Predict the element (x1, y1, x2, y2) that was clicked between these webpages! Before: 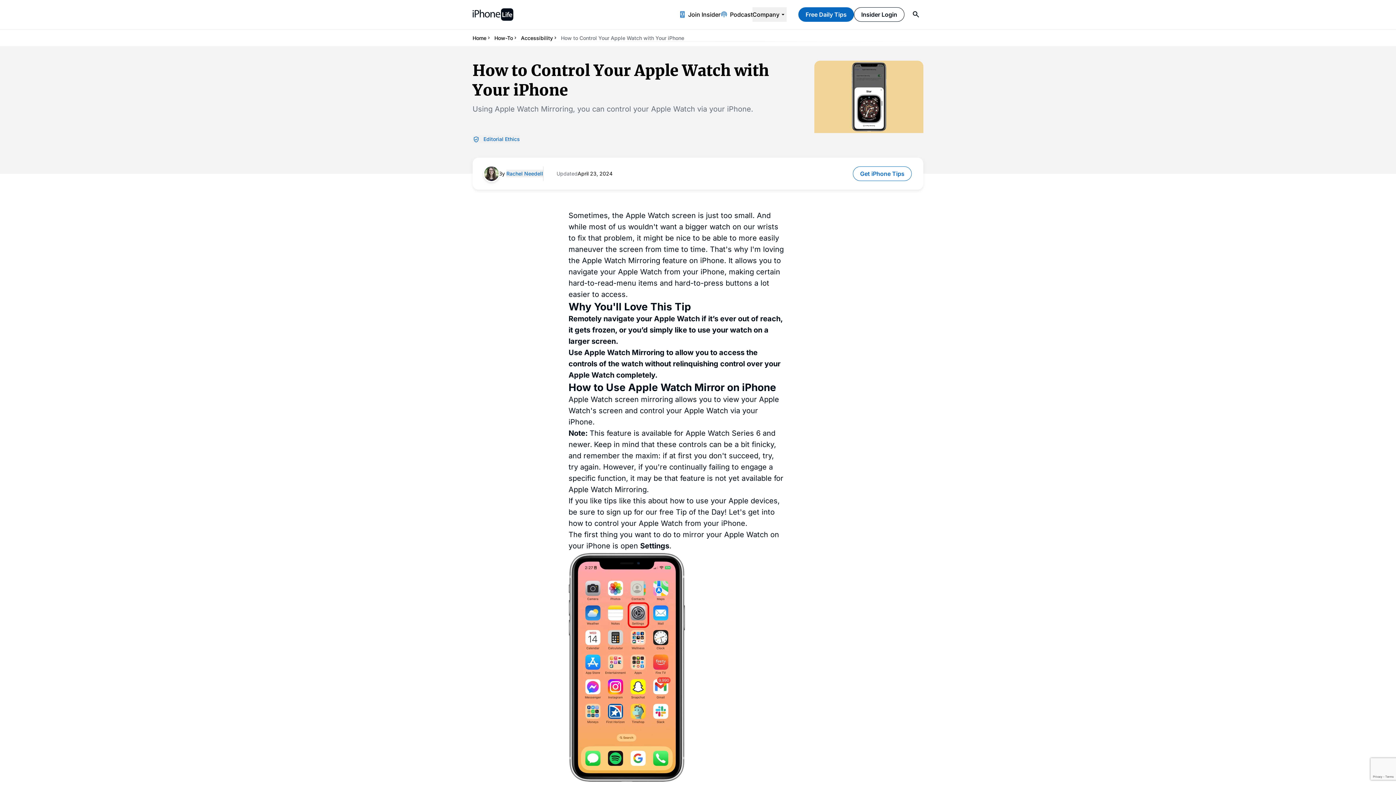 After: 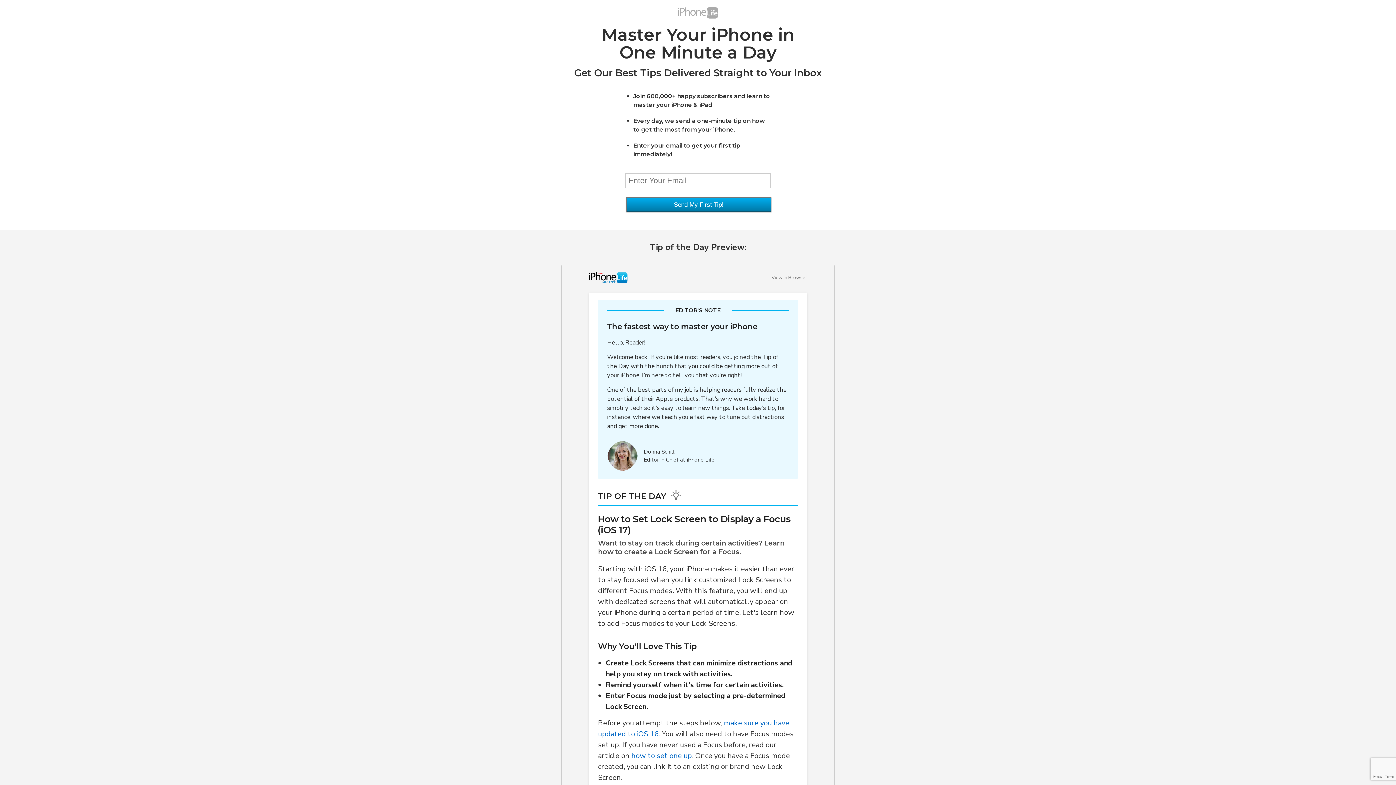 Action: label: Free Daily Tips bbox: (798, 7, 854, 21)